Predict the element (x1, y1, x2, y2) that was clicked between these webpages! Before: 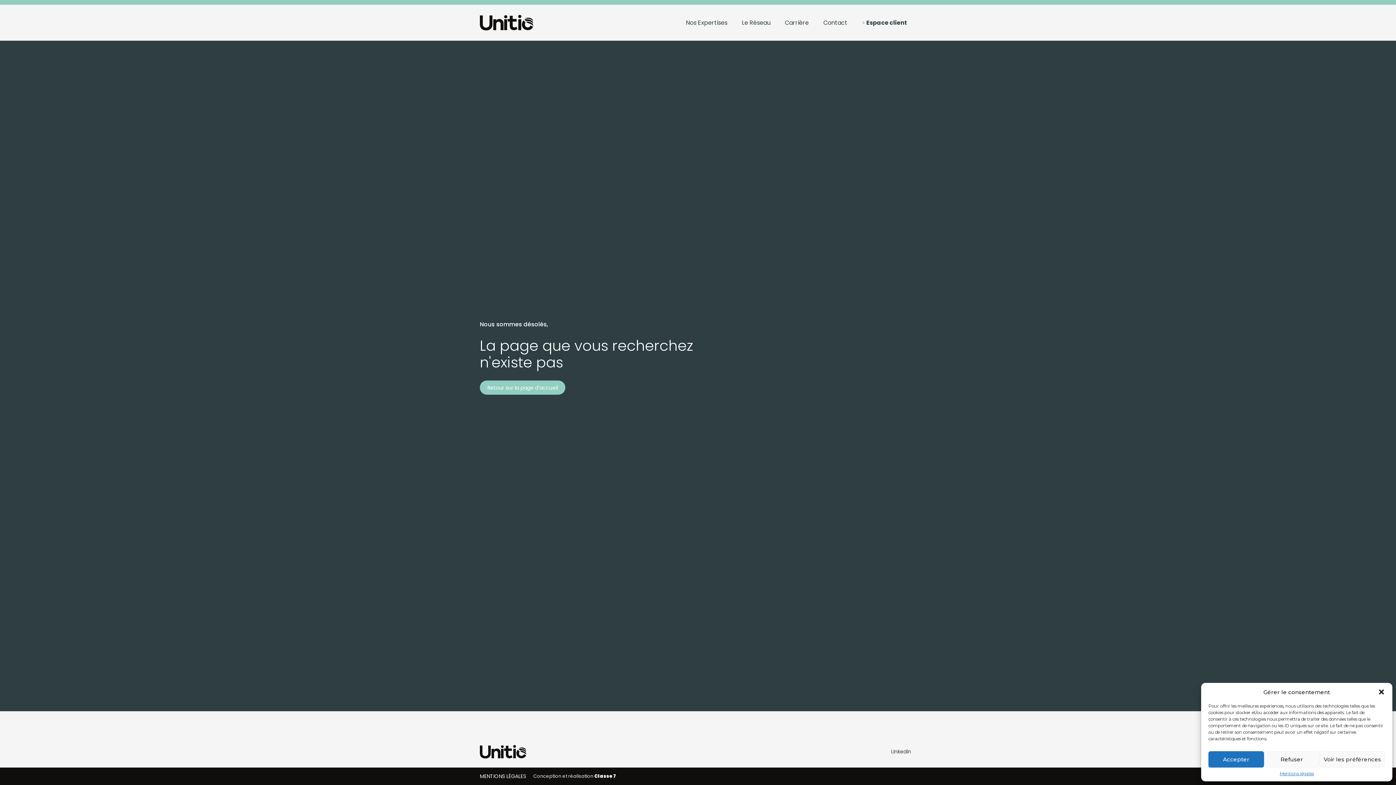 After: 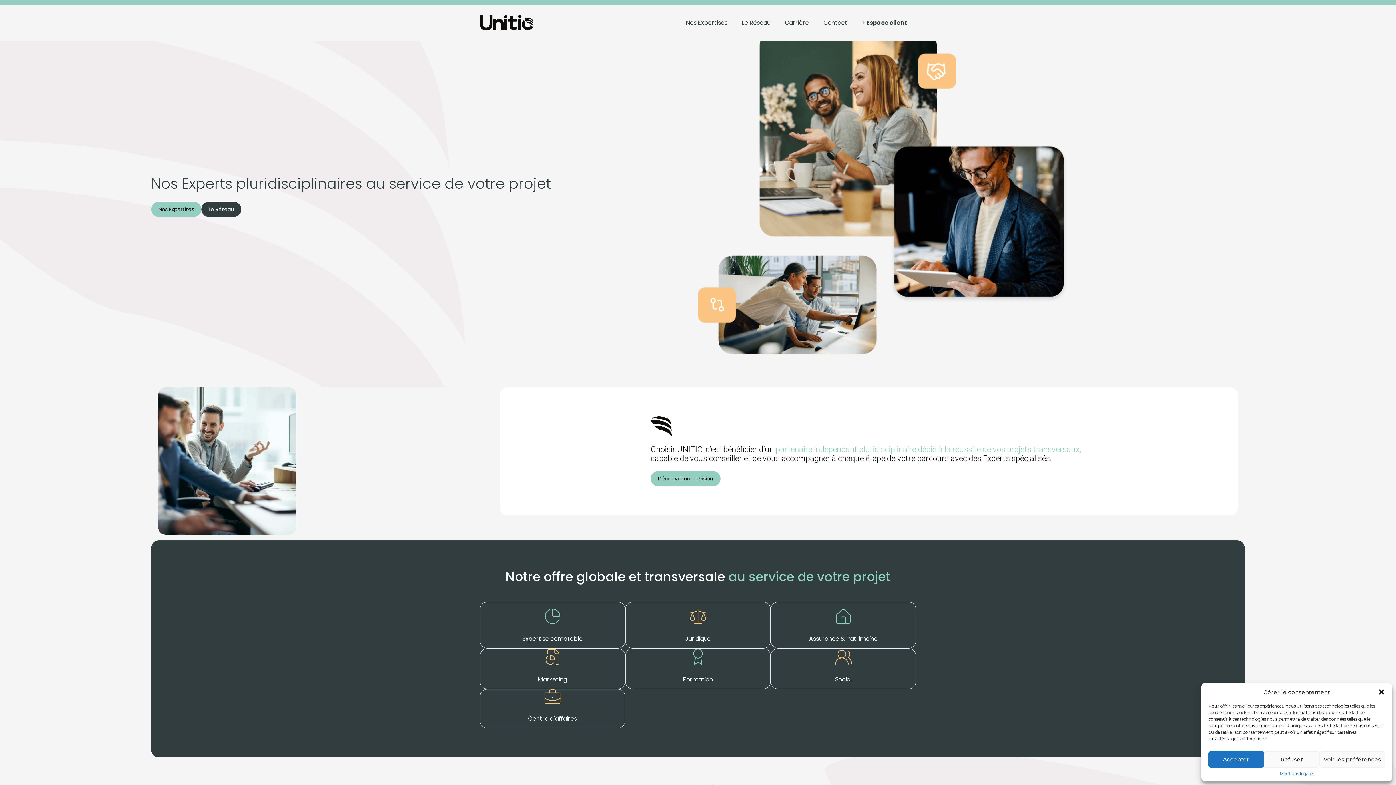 Action: label: Retour sur la page d'accueil bbox: (480, 380, 565, 394)